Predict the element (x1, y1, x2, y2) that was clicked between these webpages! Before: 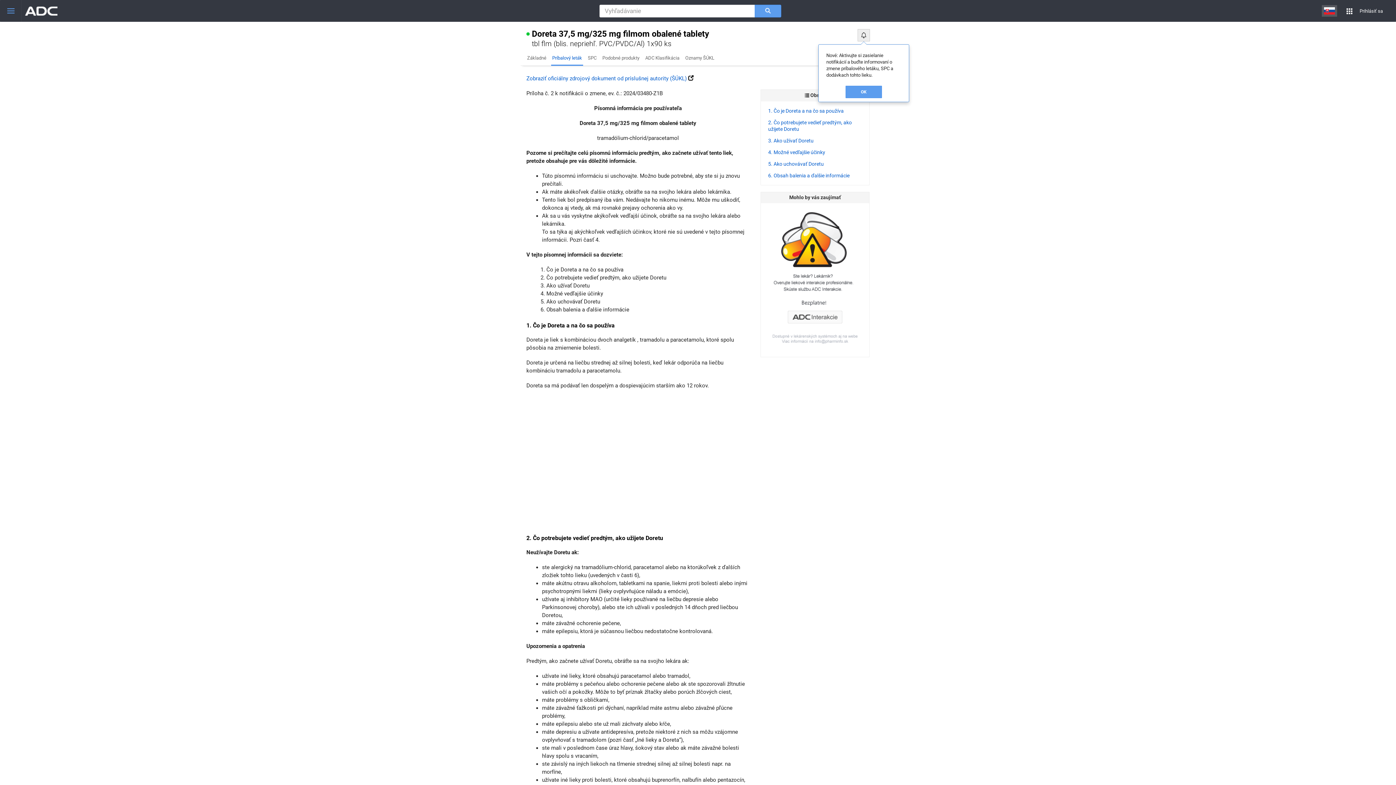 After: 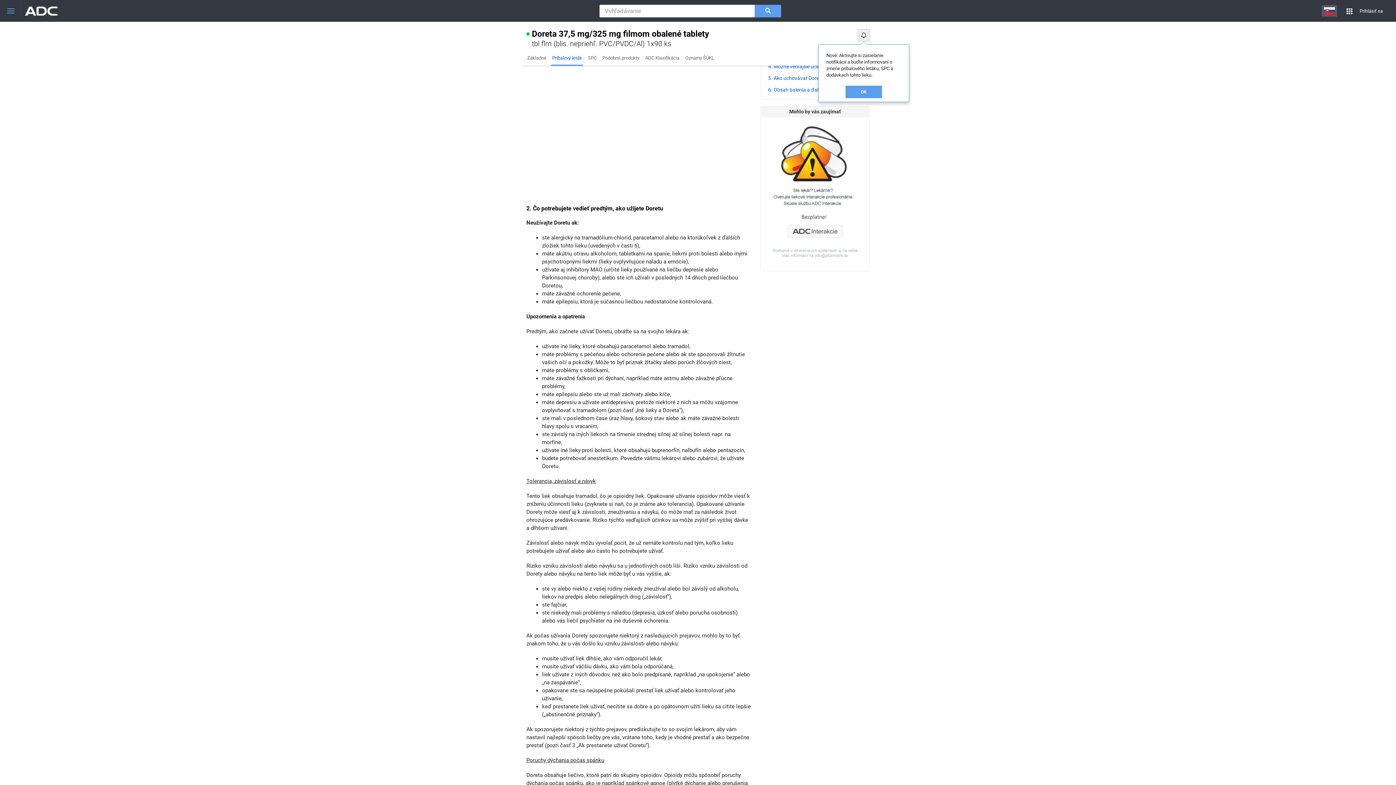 Action: bbox: (764, 116, 865, 134) label: 2. Čo potrebujete vedieť predtým, ako užijete Doretu